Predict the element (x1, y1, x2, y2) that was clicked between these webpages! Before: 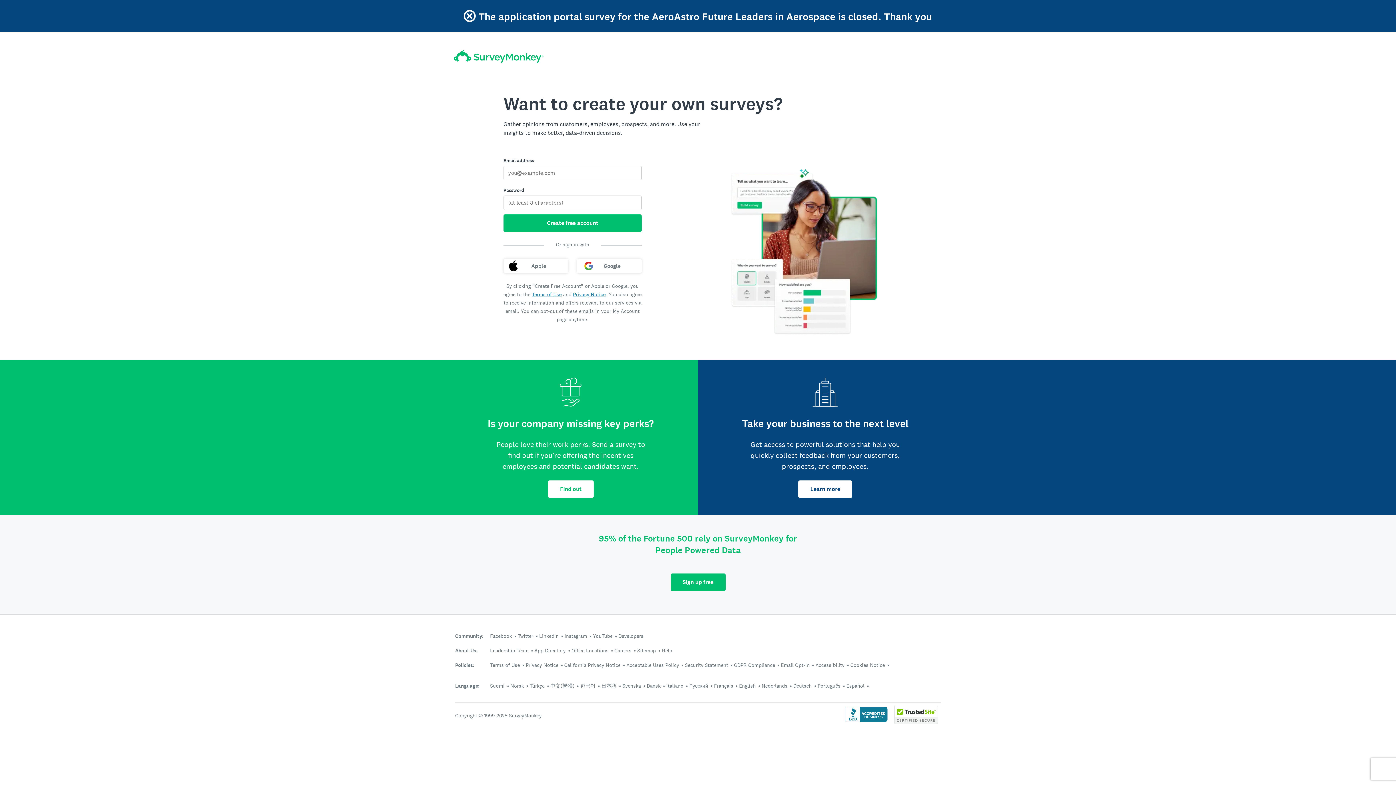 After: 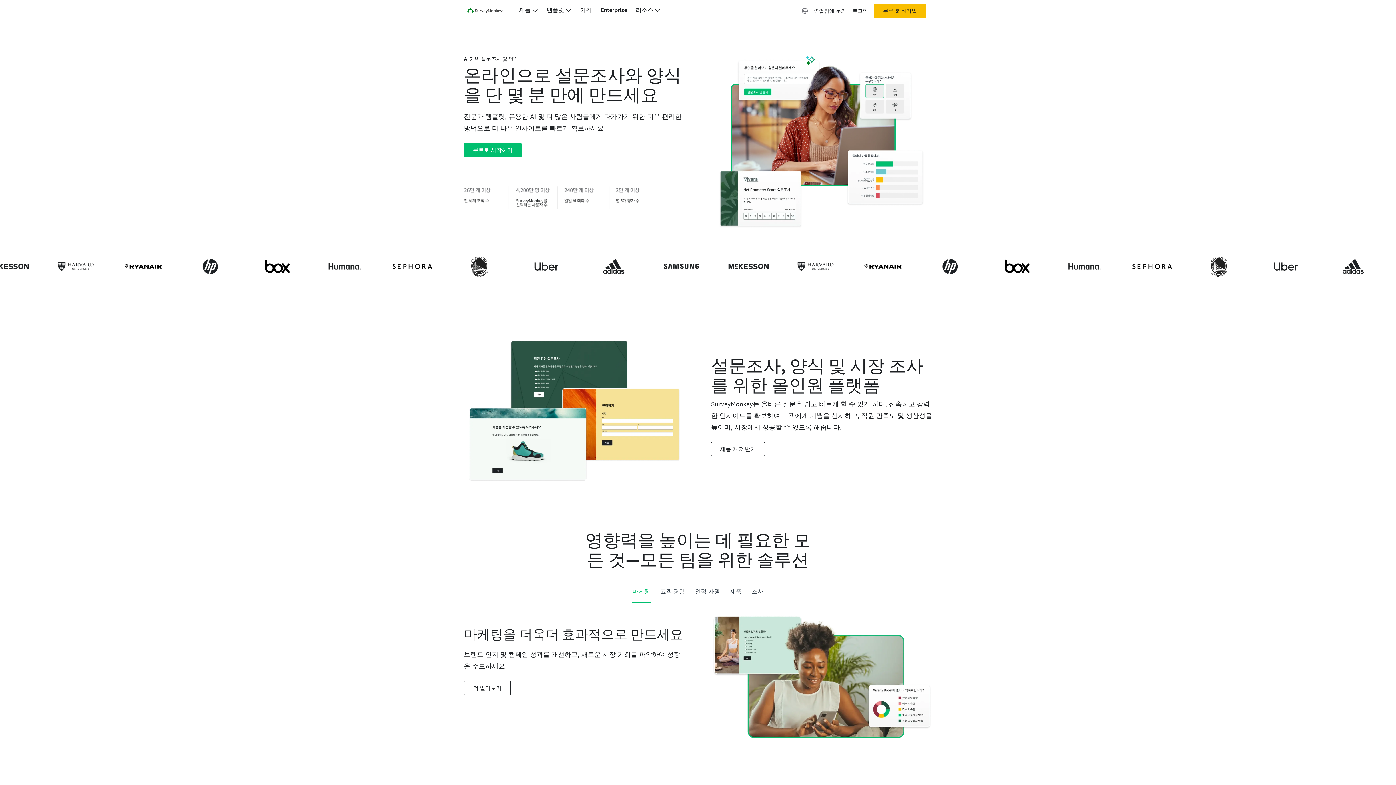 Action: label: 한국어 bbox: (580, 682, 595, 689)